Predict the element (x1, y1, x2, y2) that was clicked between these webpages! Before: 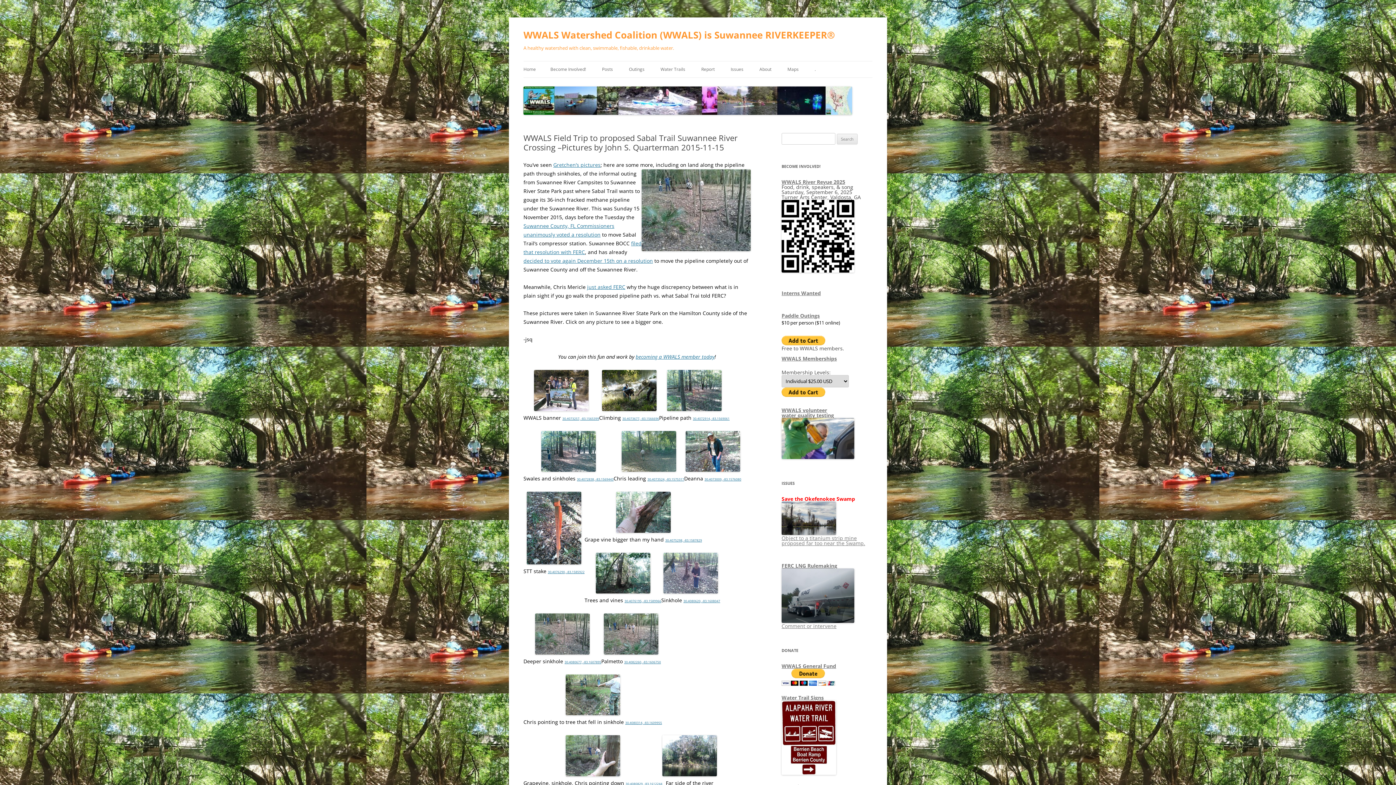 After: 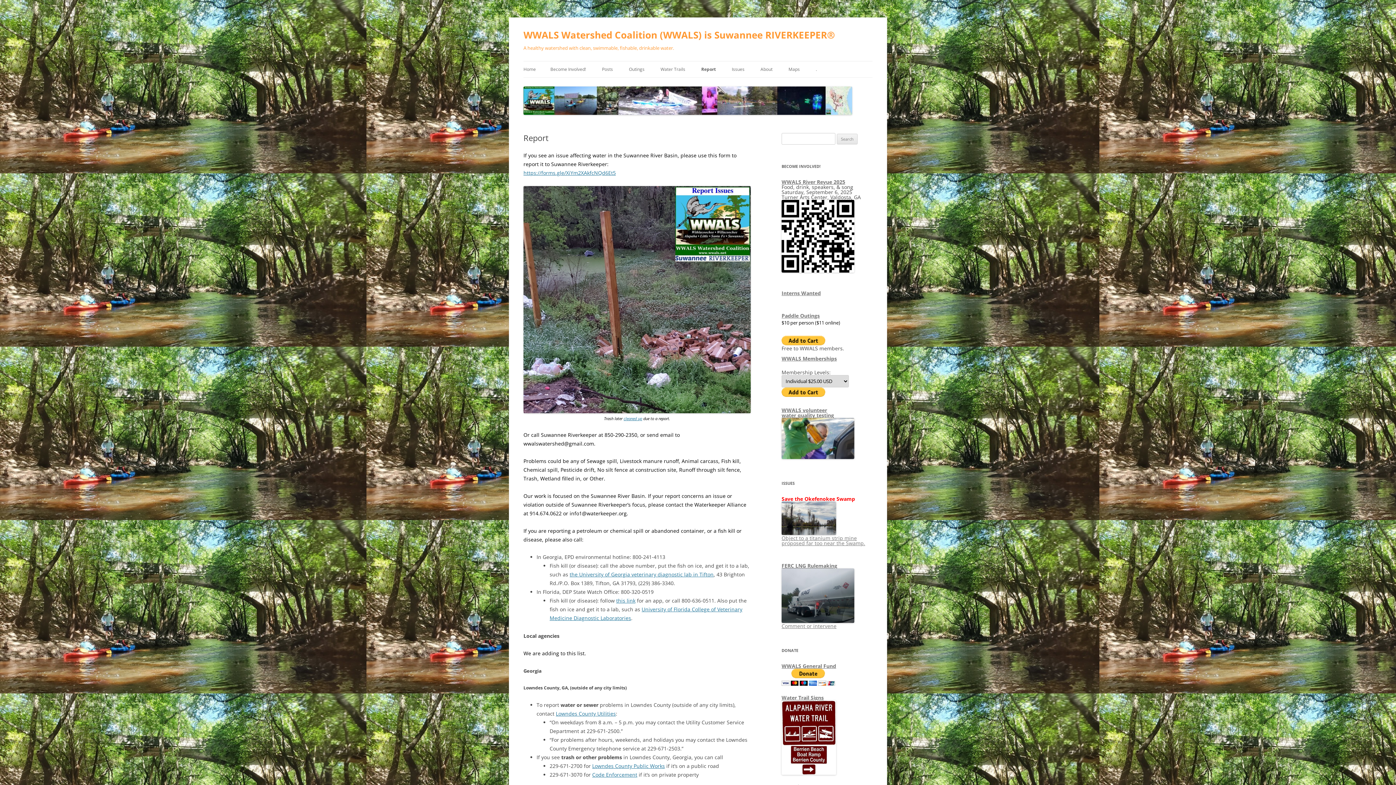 Action: label: Report bbox: (701, 61, 714, 77)